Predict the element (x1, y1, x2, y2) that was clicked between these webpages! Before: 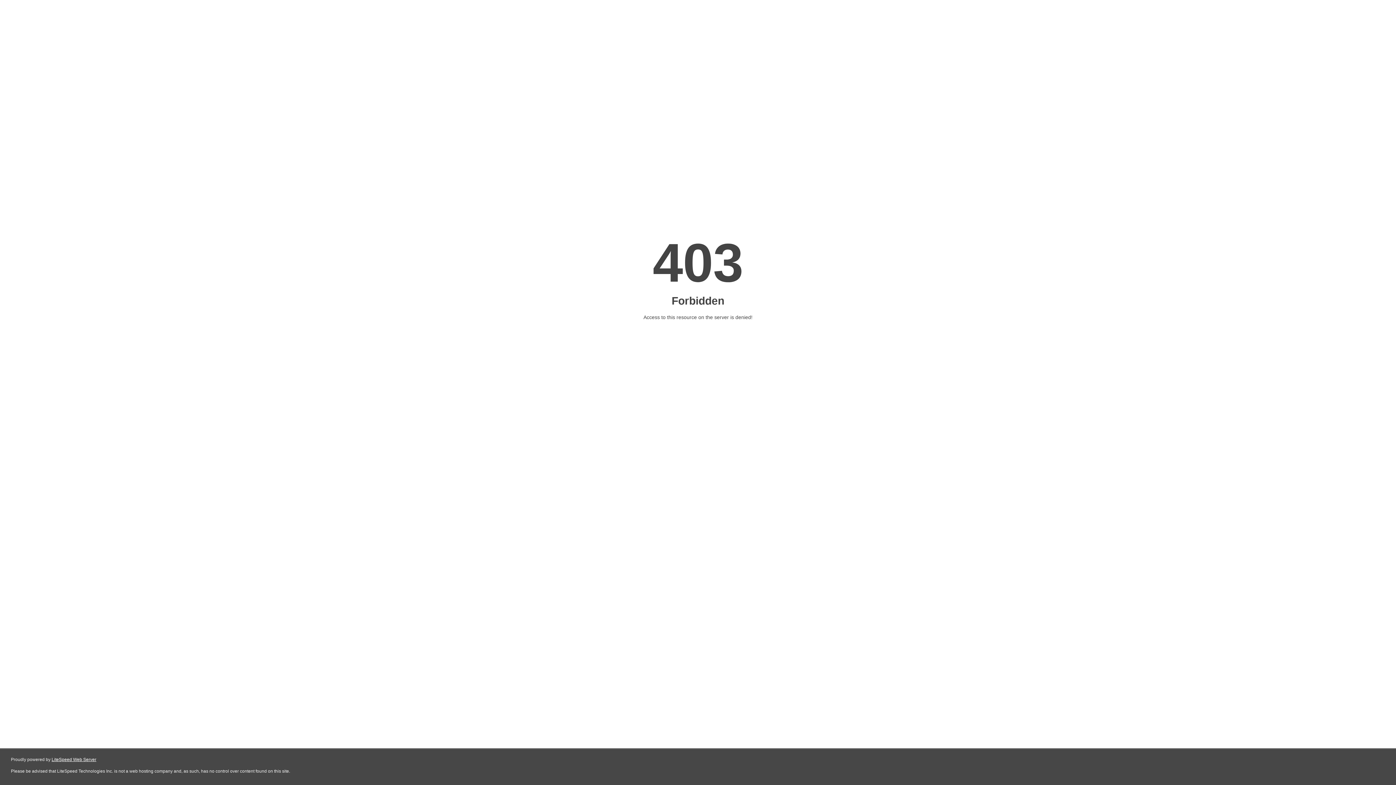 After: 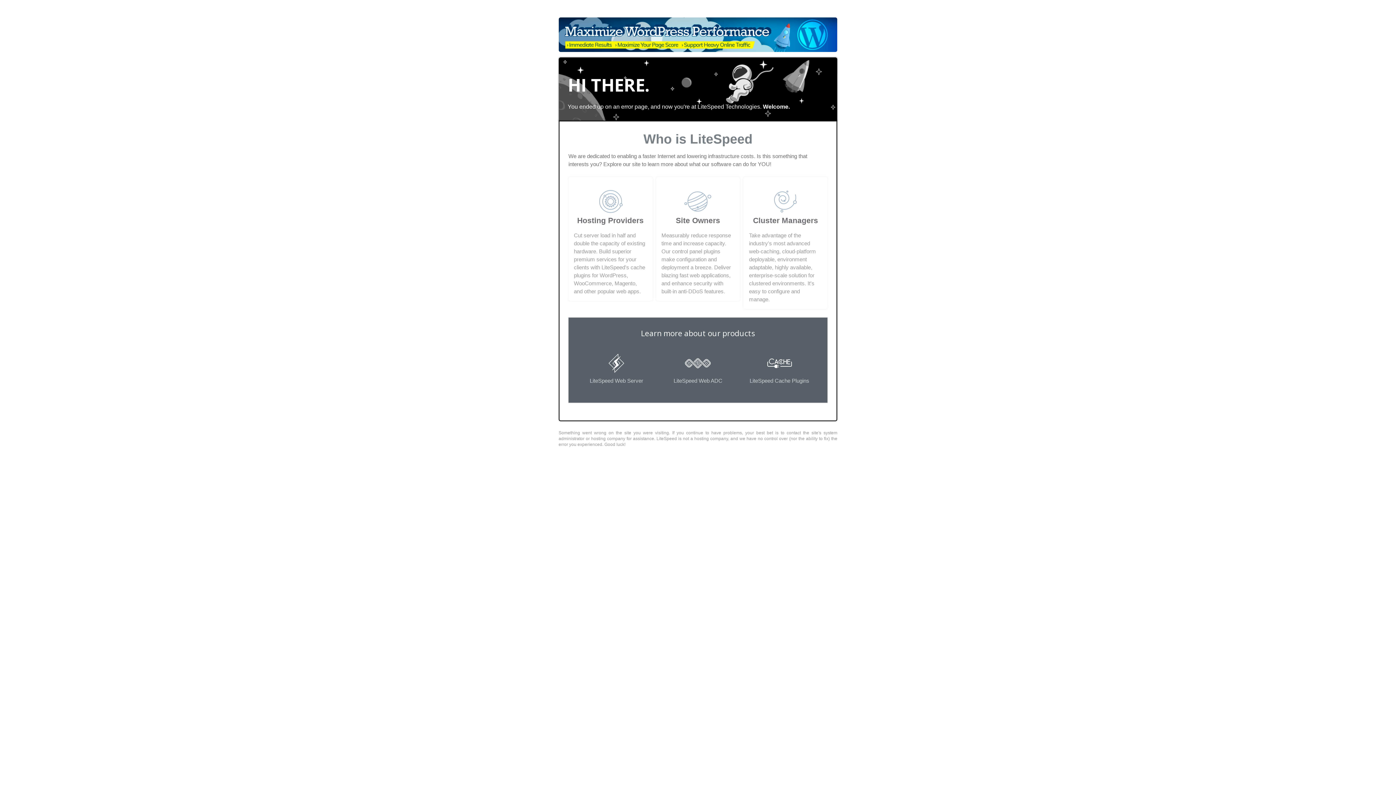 Action: bbox: (51, 757, 96, 762) label: LiteSpeed Web Server